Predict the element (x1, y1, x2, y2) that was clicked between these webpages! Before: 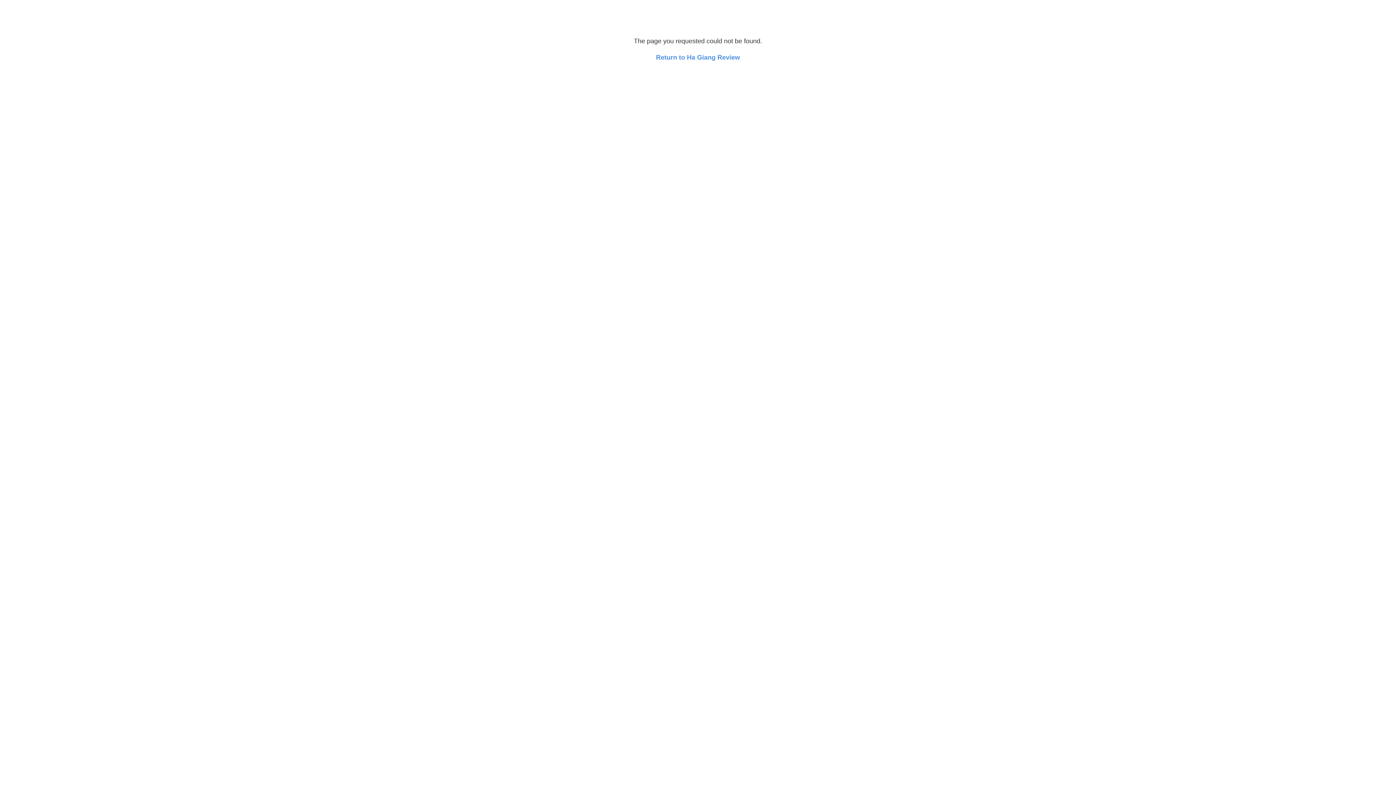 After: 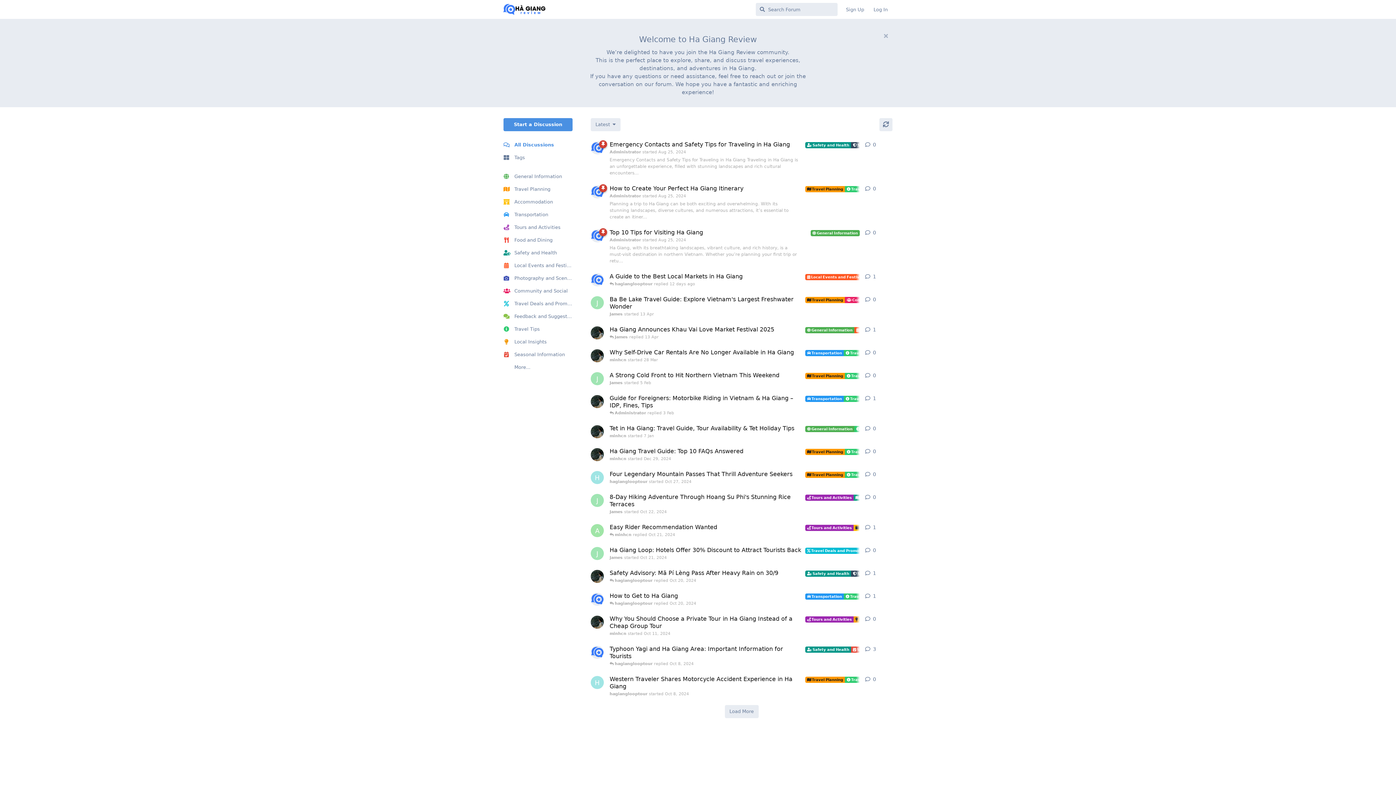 Action: bbox: (656, 53, 740, 61) label: Return to Ha Giang Review